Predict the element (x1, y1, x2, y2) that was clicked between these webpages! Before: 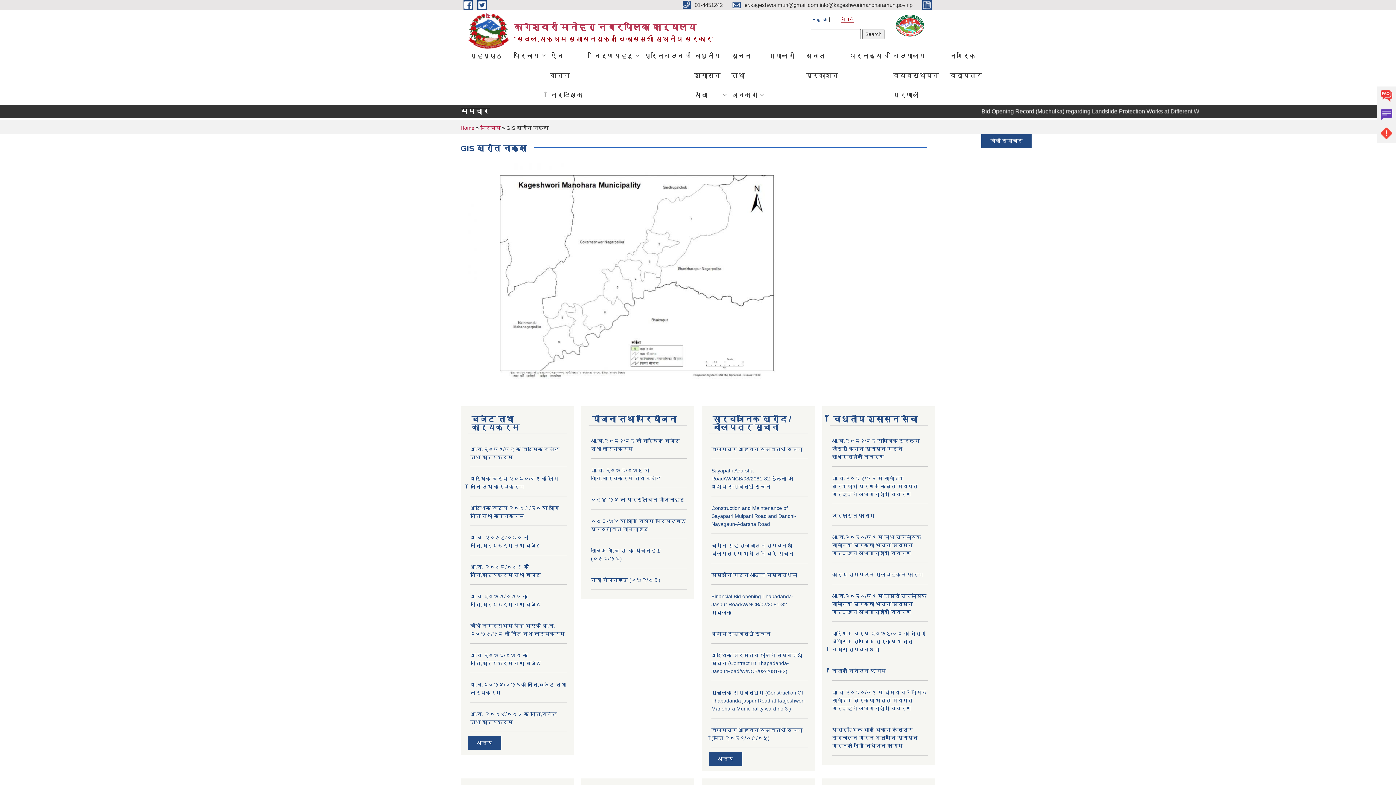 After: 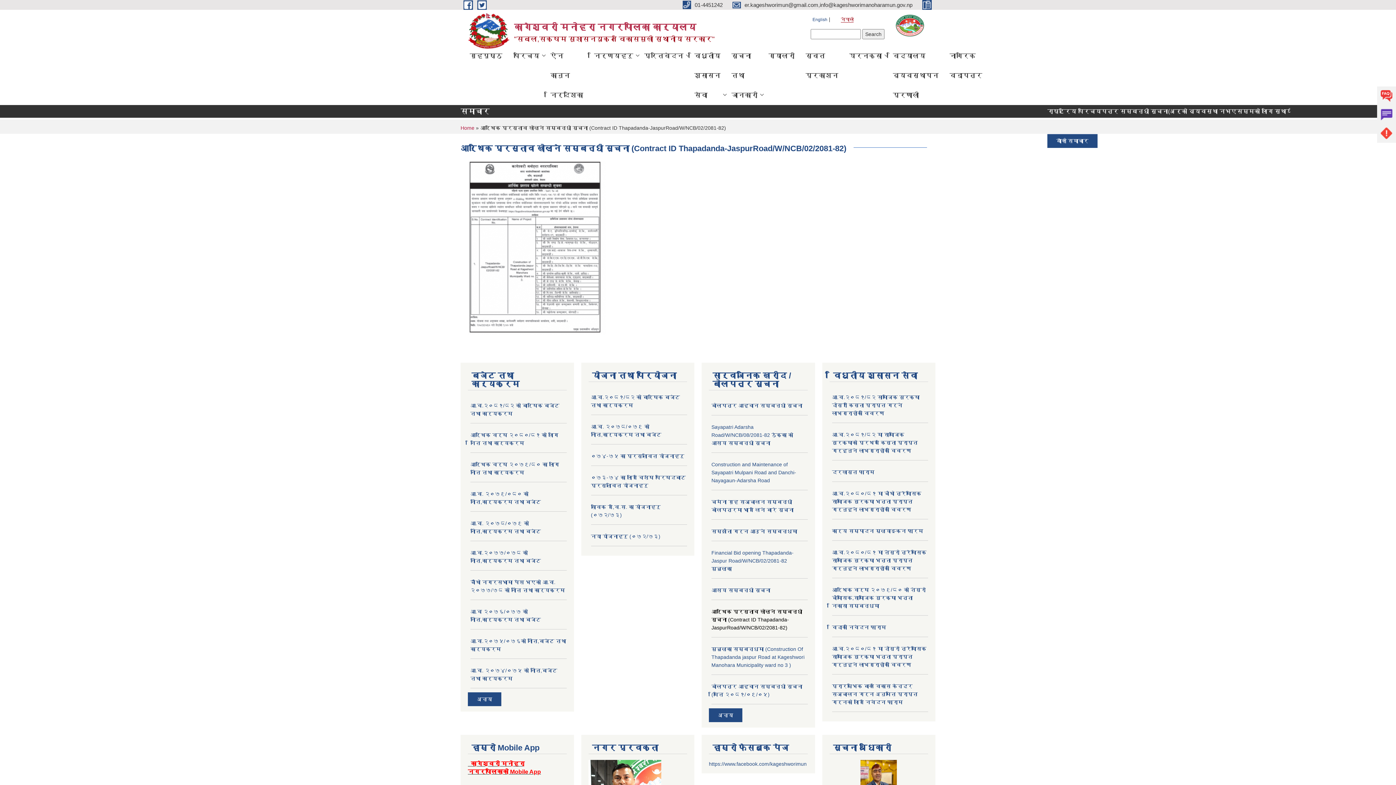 Action: label: आर्थिक प्रस्ताव खोल्ने सम्बन्धी सूचना (Contract ID Thapadanda-JaspurRoad/W/NCB/02/2081-82) bbox: (711, 652, 802, 674)